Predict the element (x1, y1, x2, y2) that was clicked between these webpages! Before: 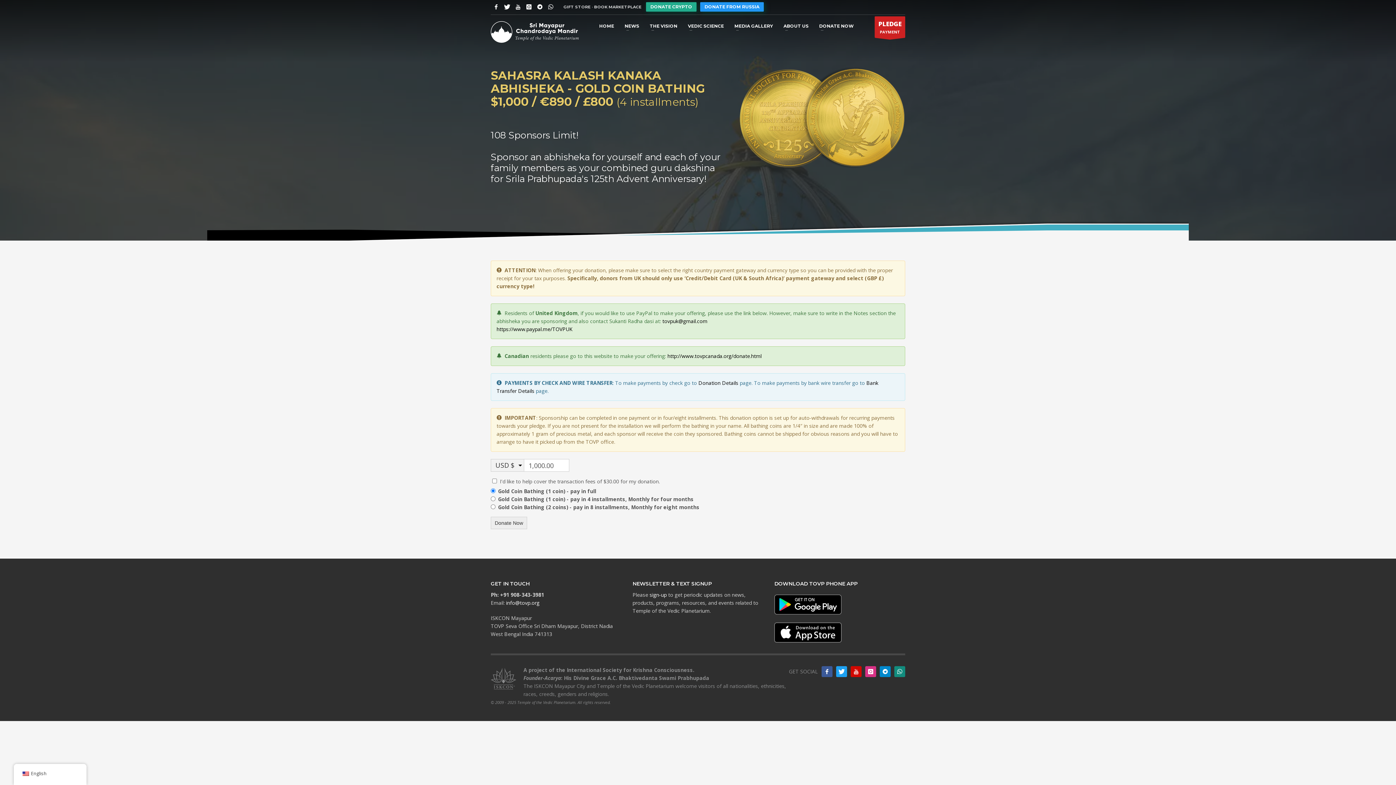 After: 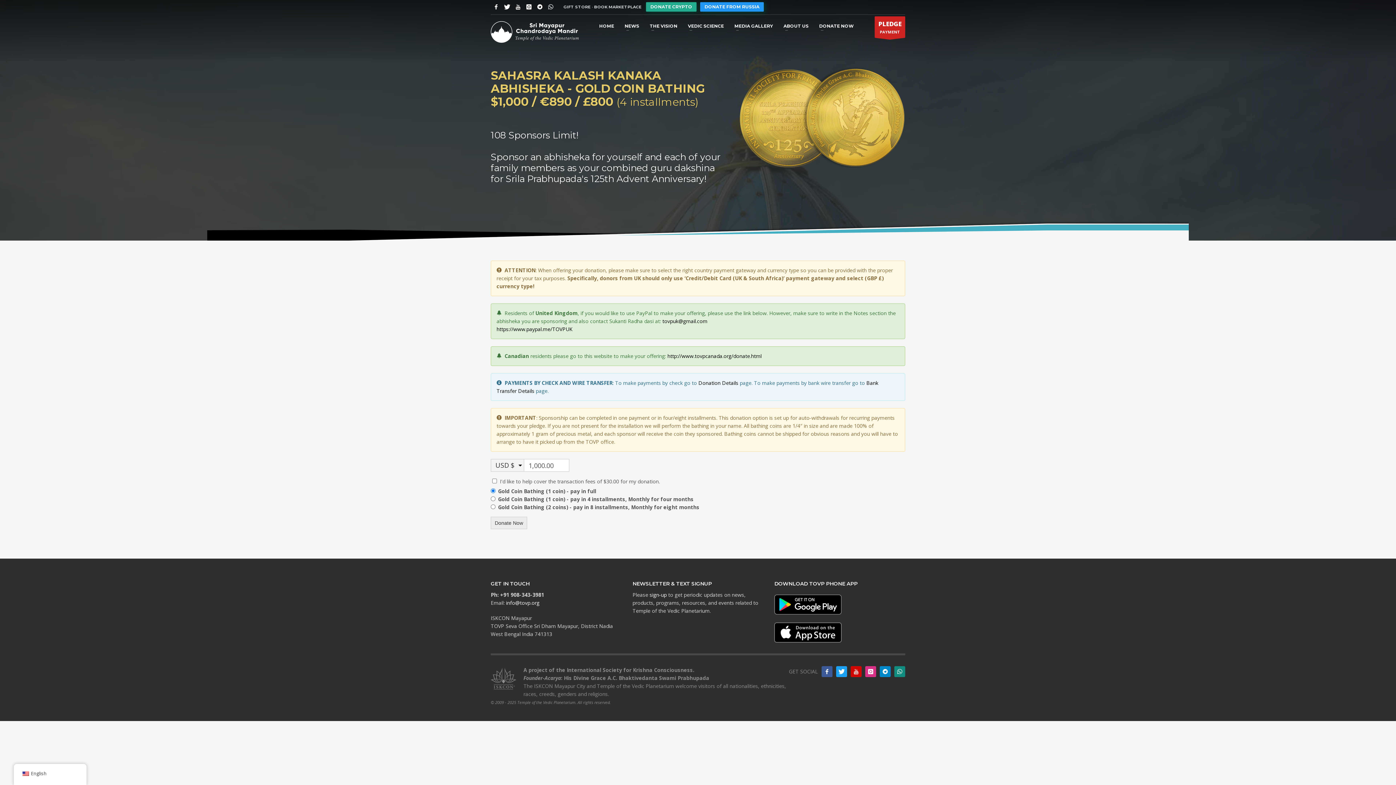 Action: bbox: (774, 628, 841, 635)